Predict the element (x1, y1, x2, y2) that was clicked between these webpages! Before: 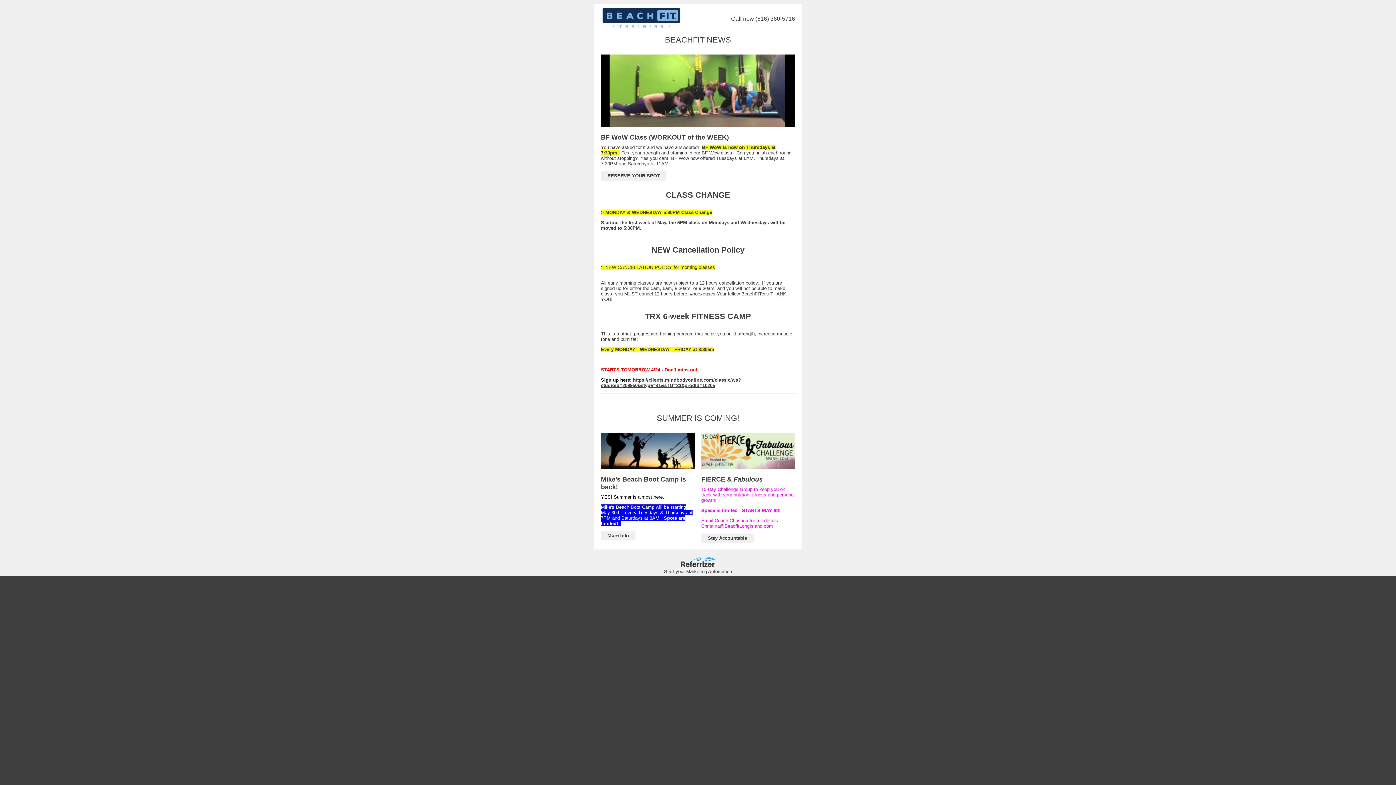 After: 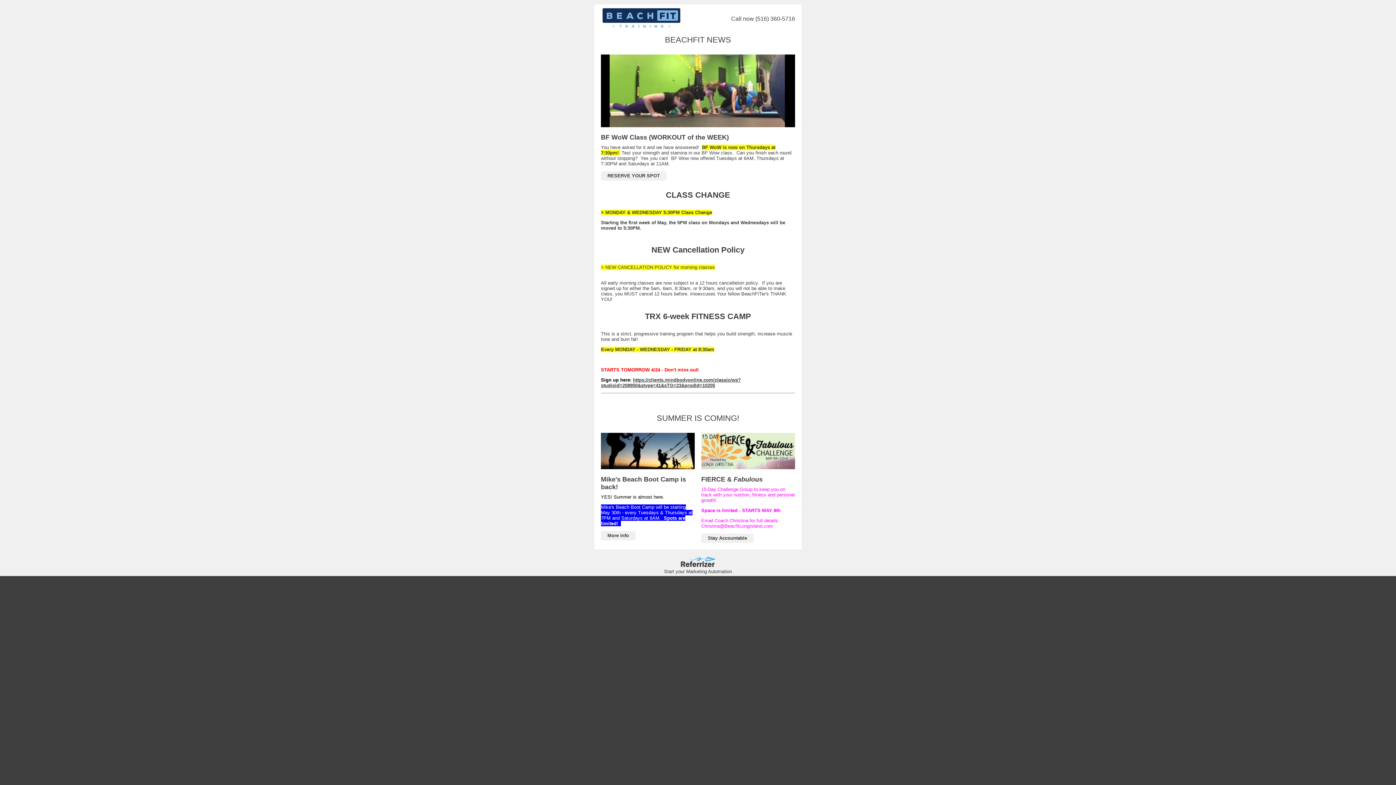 Action: bbox: (708, 535, 747, 541) label: Stay Accountable
